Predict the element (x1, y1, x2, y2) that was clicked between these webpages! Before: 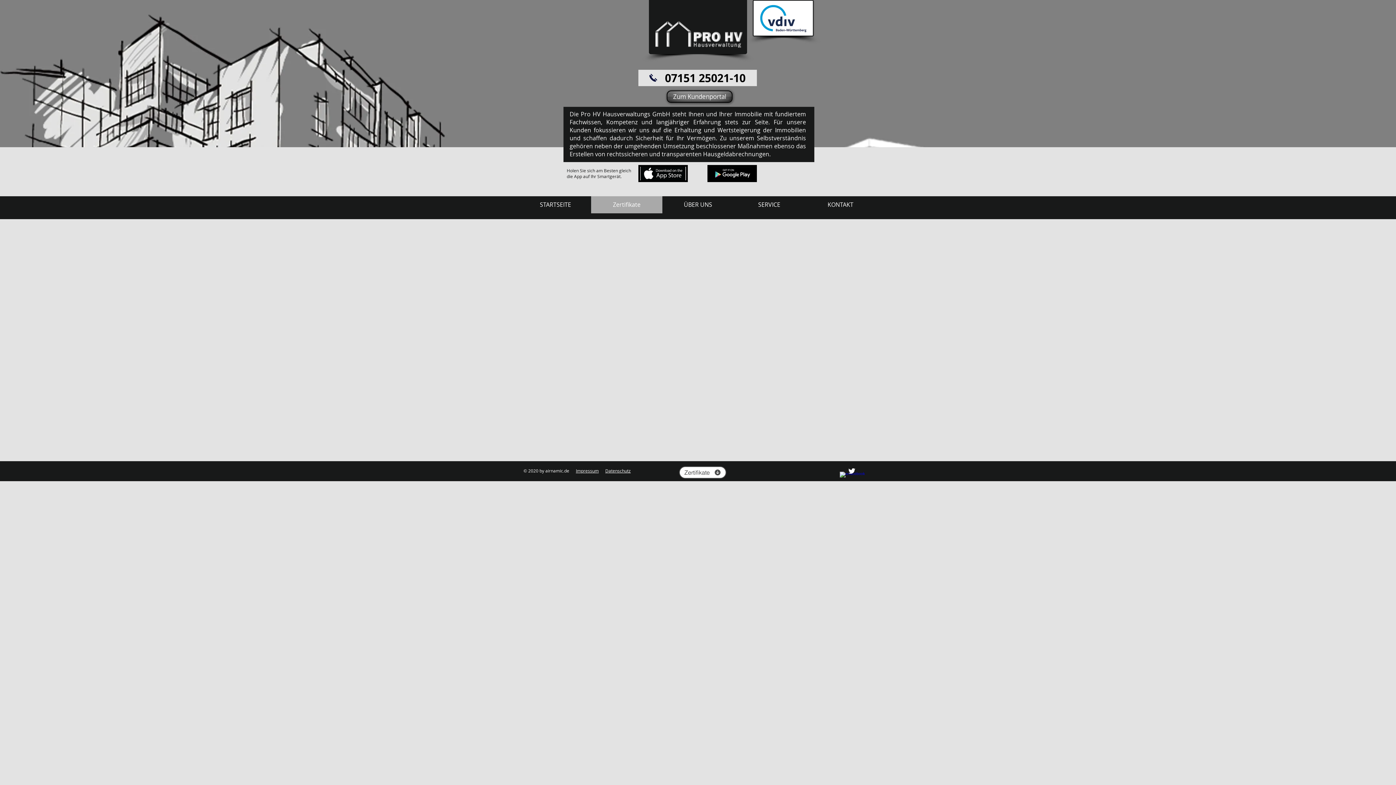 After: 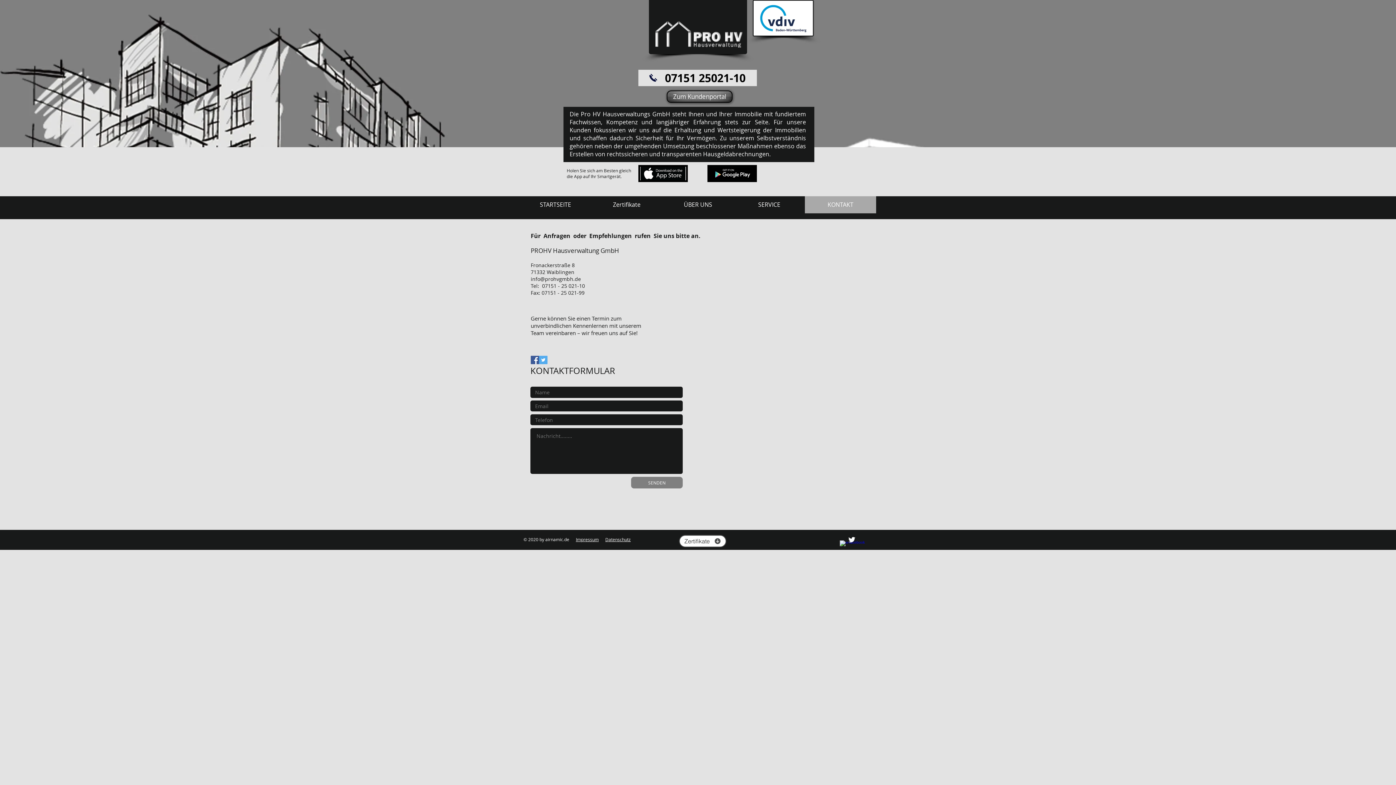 Action: bbox: (805, 196, 876, 213) label: KONTAKT